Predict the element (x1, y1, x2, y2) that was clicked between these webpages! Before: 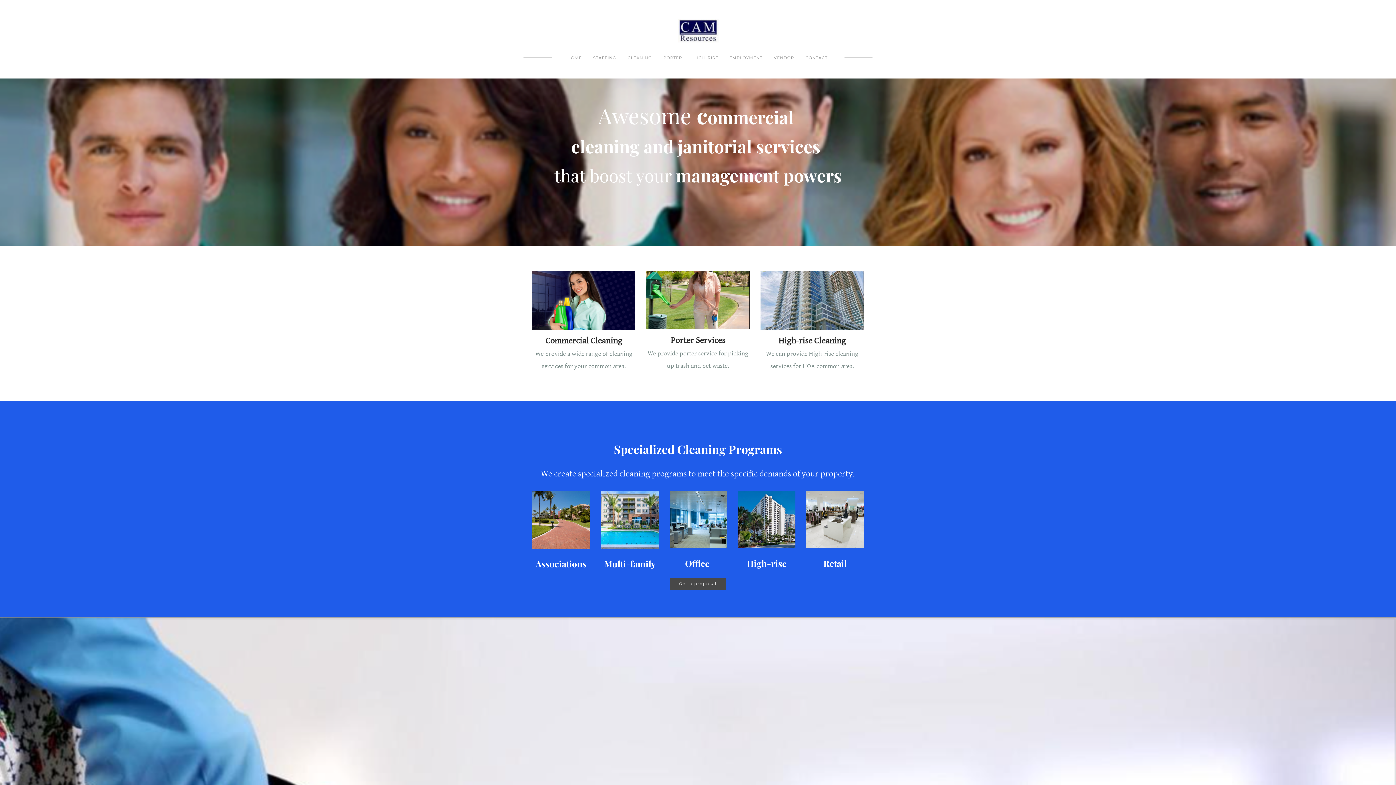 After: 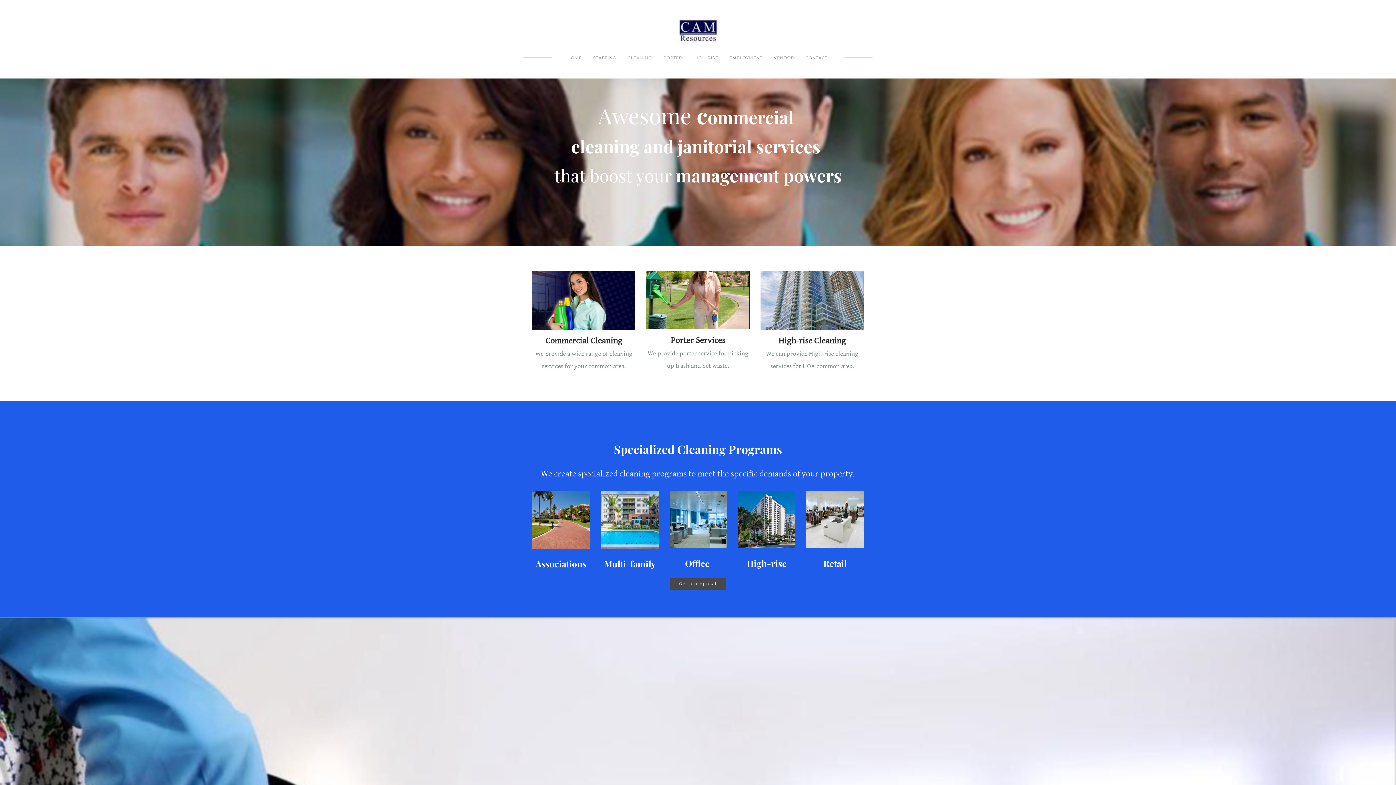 Action: bbox: (760, 324, 864, 331)